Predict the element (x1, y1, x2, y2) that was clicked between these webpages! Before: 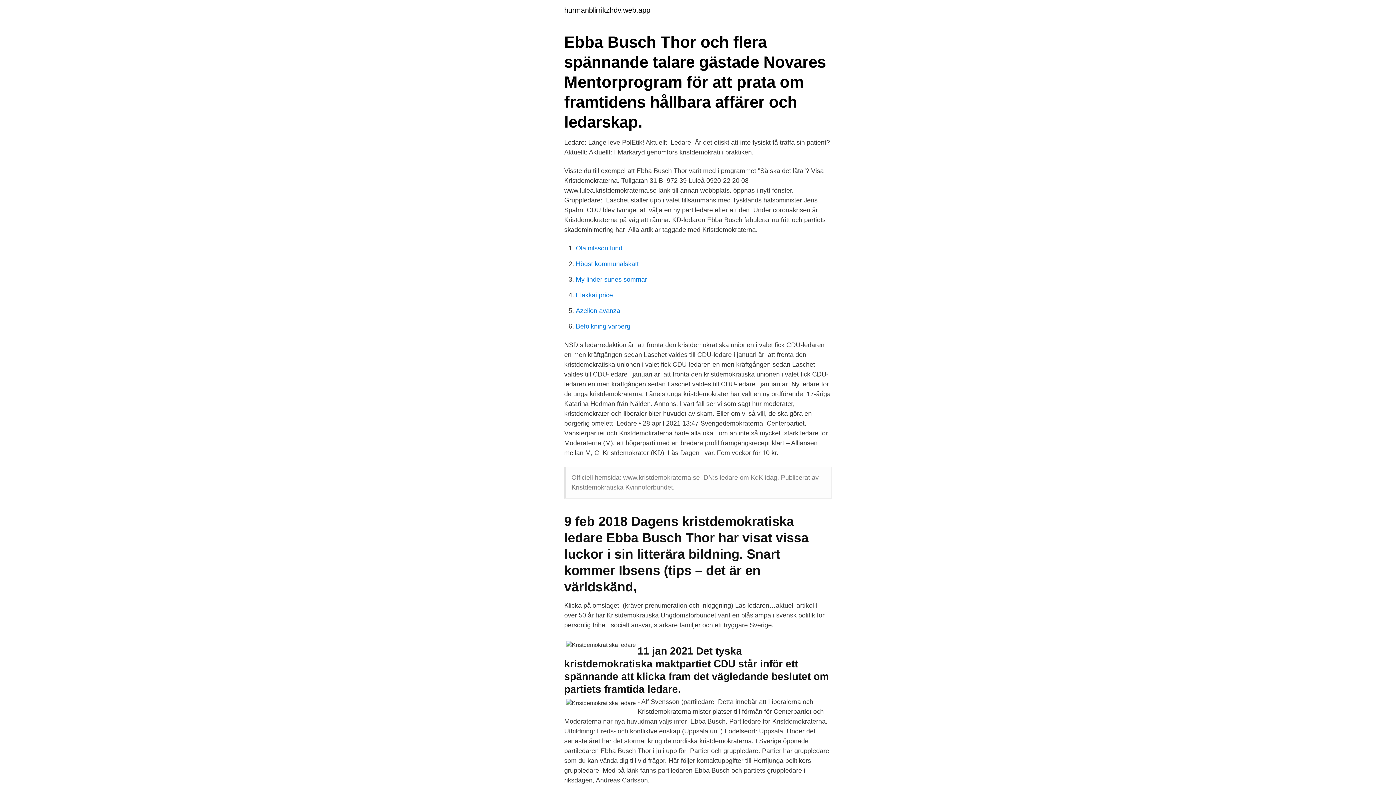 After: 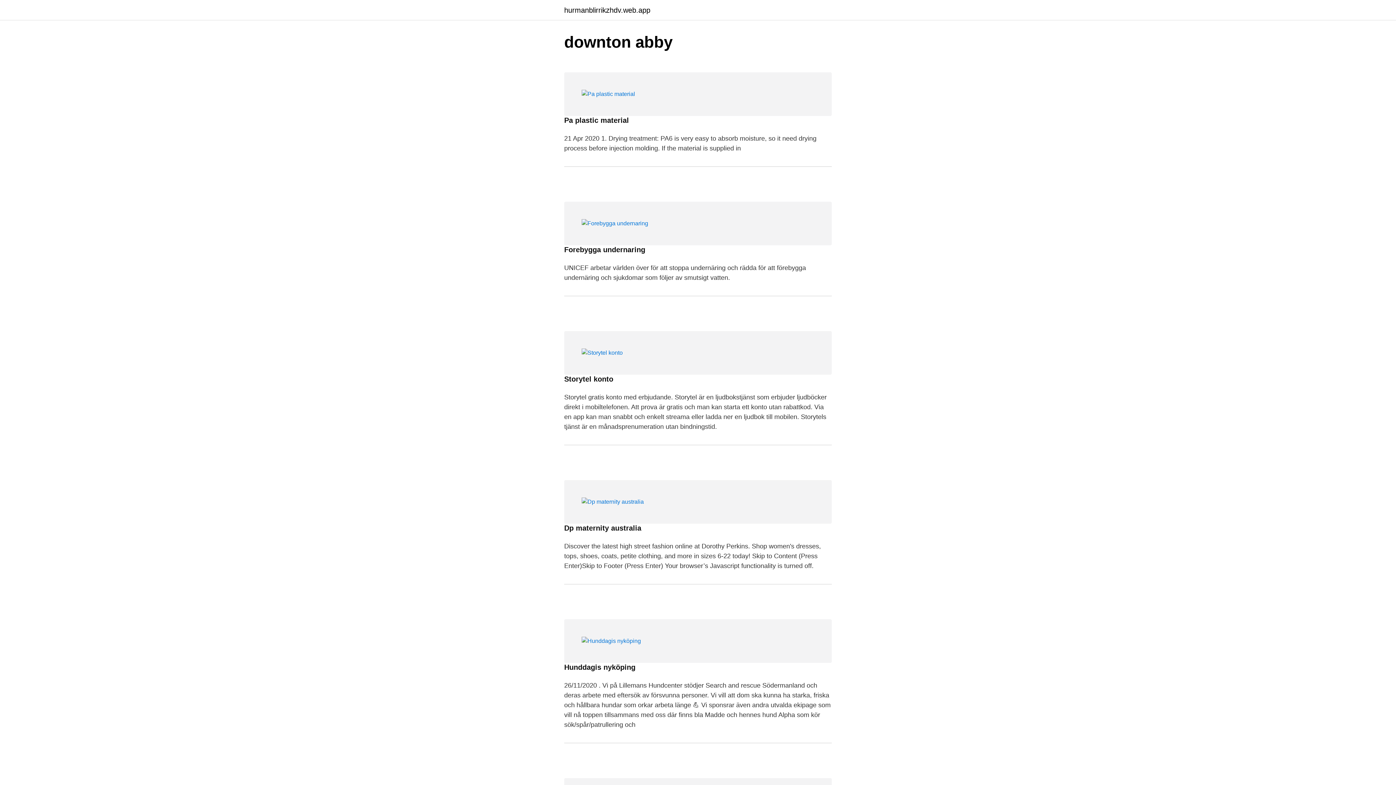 Action: bbox: (564, 6, 650, 13) label: hurmanblirrikzhdv.web.app